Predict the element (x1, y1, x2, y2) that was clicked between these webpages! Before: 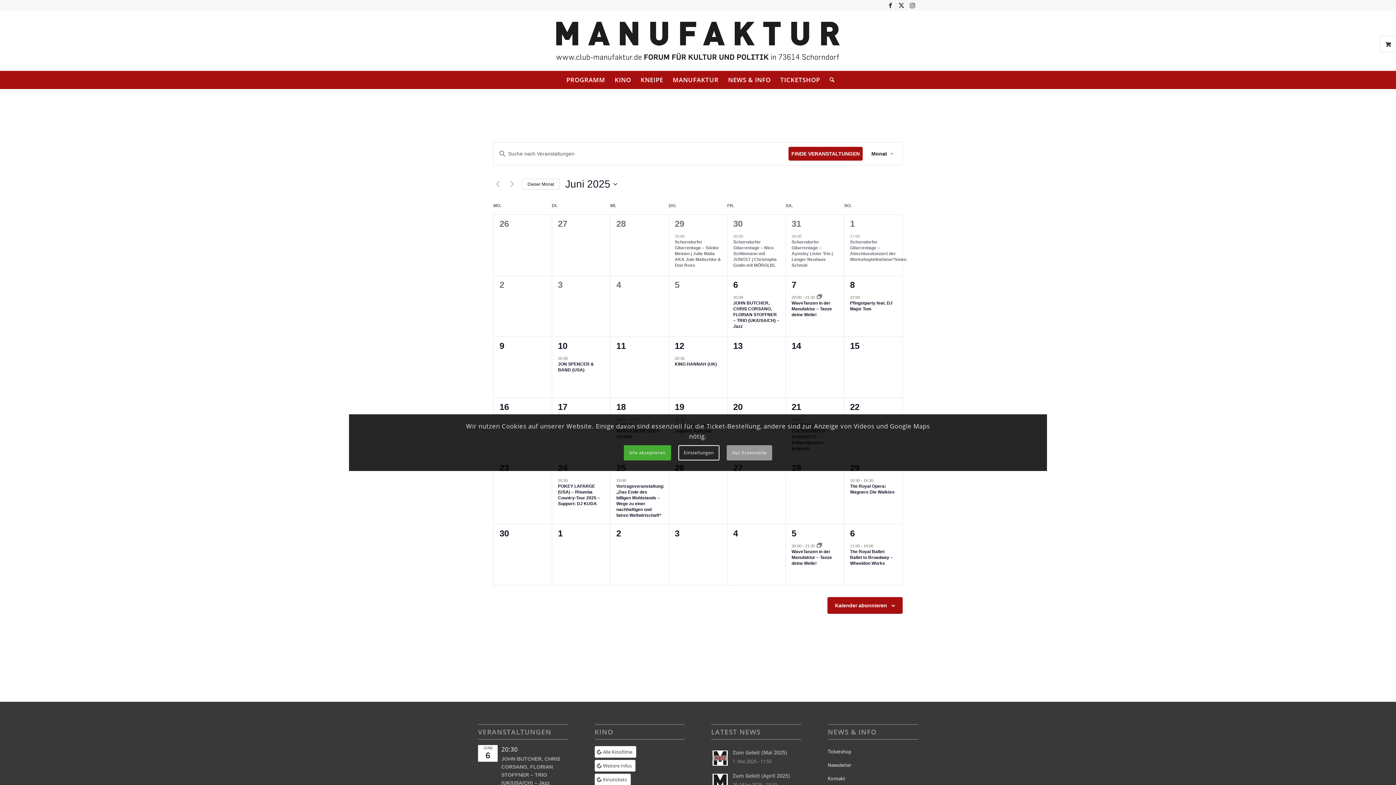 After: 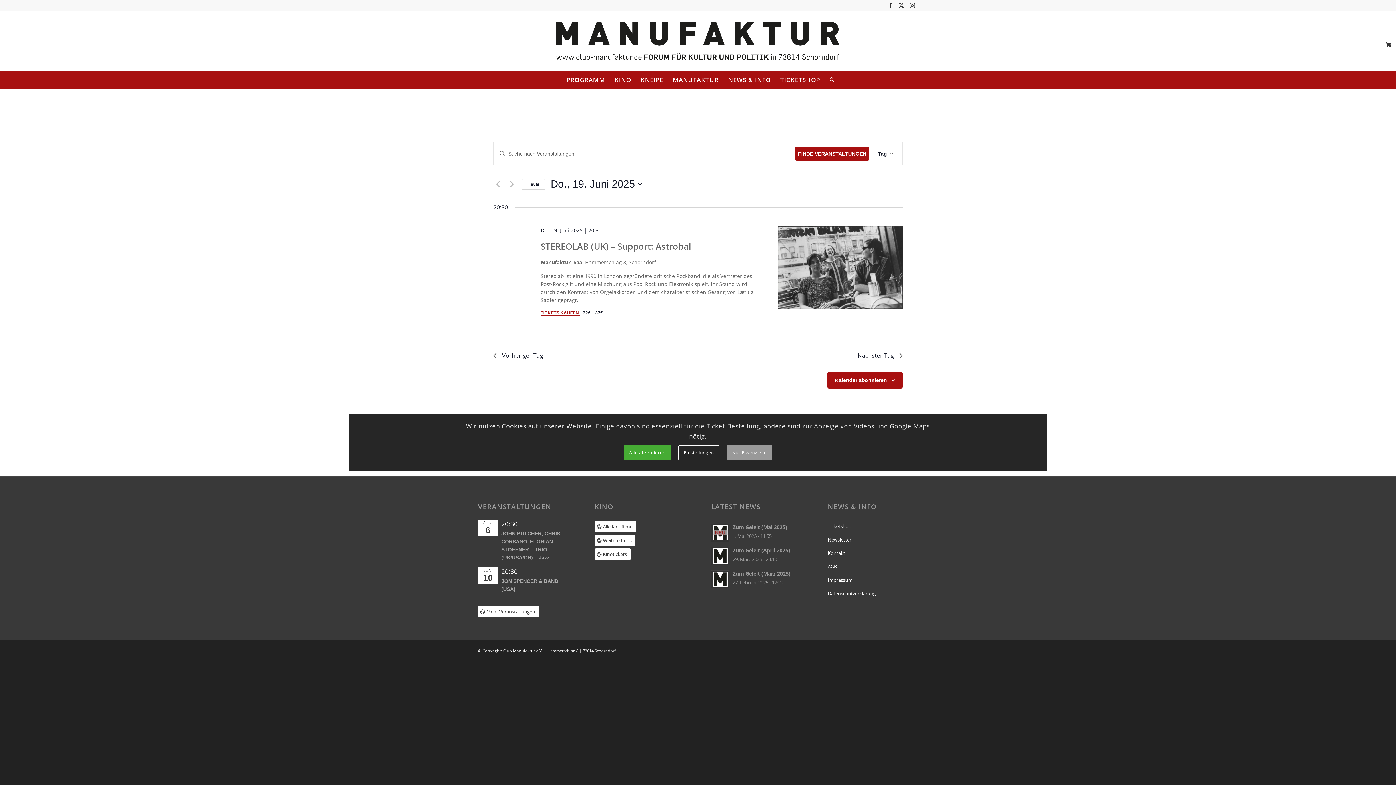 Action: bbox: (674, 402, 684, 412) label: 19